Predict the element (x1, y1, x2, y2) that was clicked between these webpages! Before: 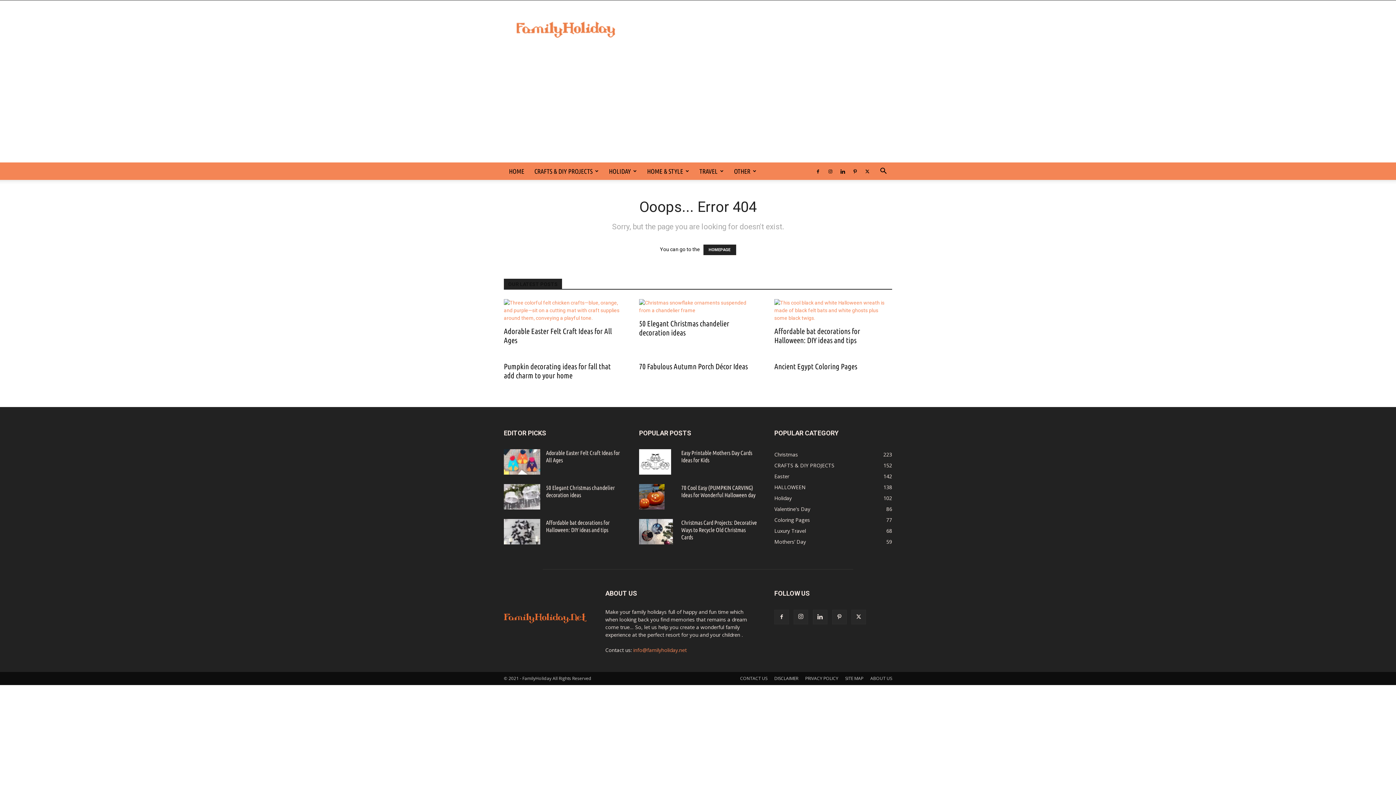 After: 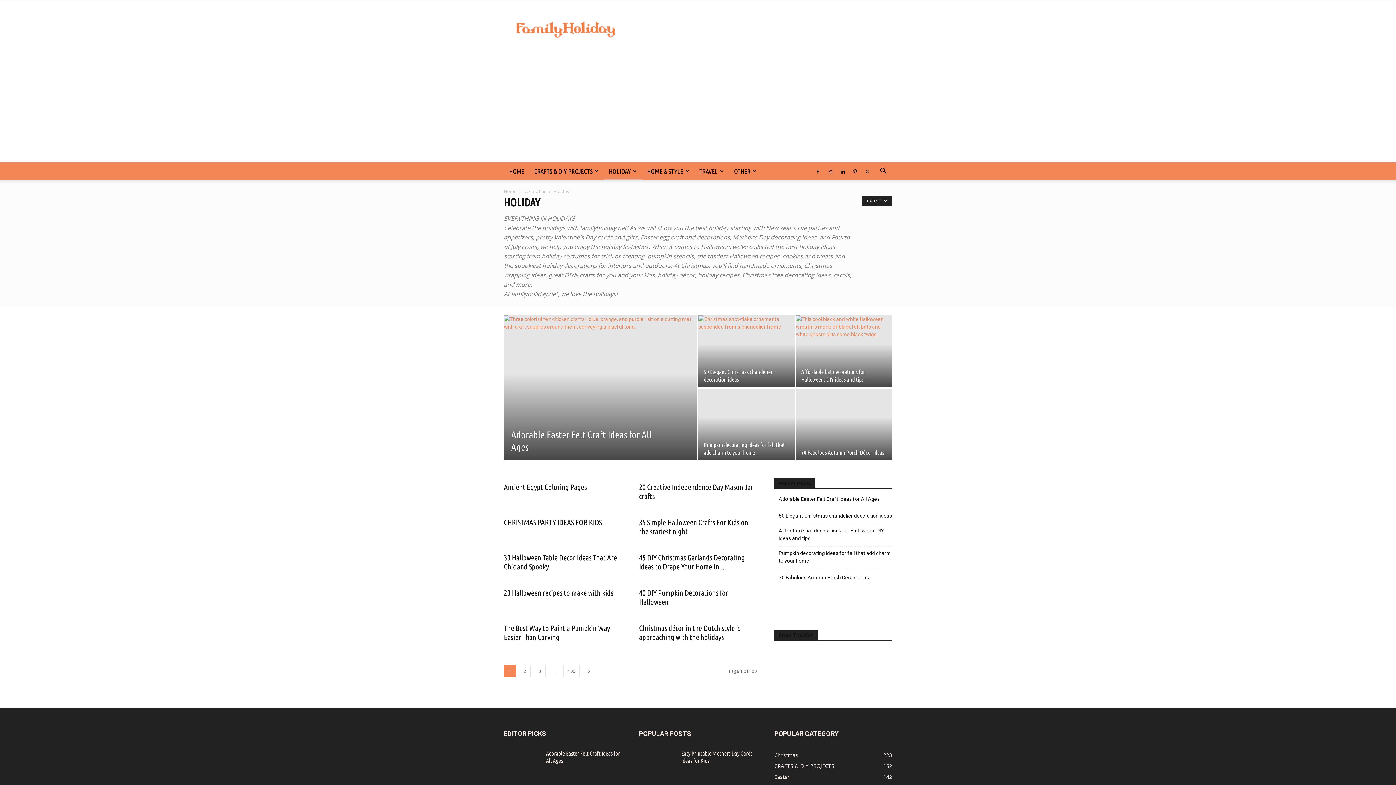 Action: bbox: (604, 162, 642, 180) label: HOLIDAY